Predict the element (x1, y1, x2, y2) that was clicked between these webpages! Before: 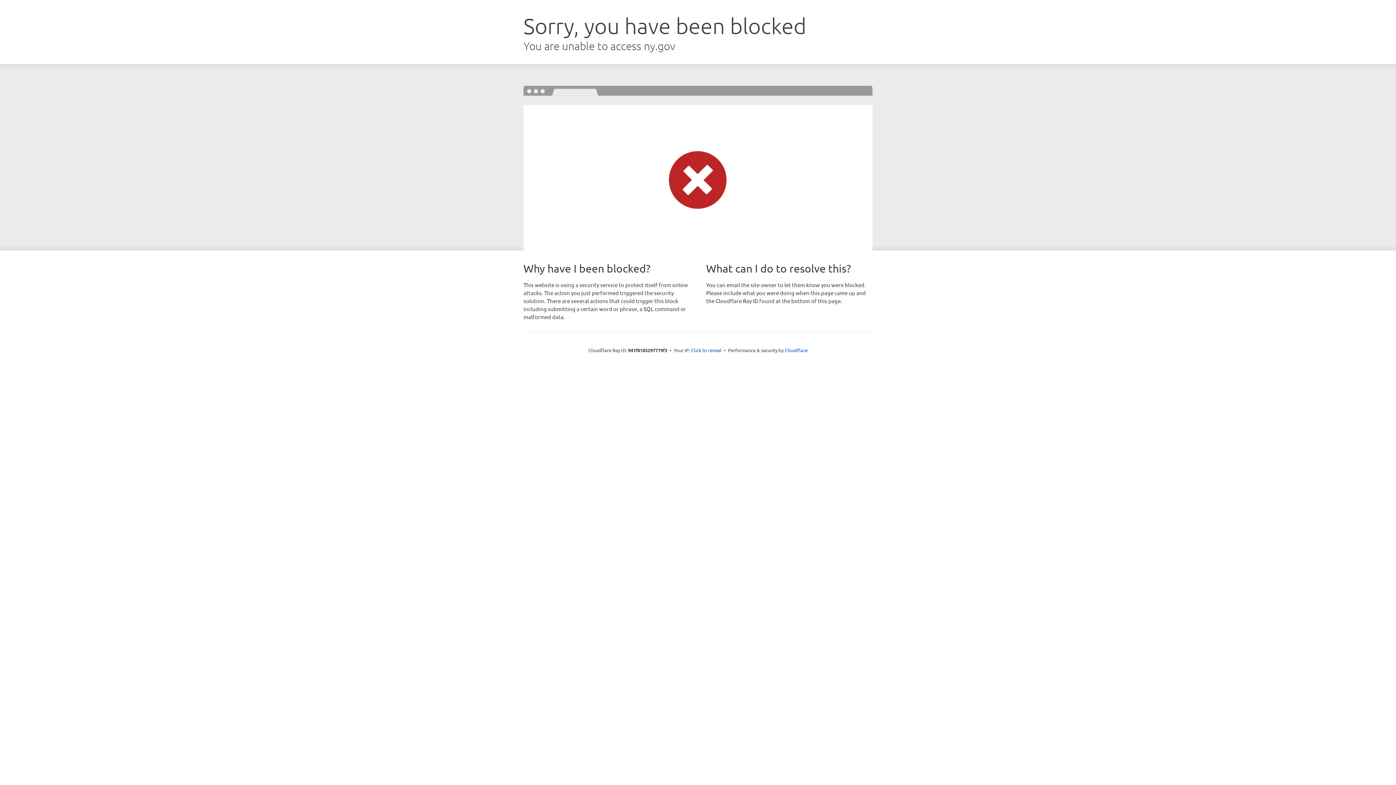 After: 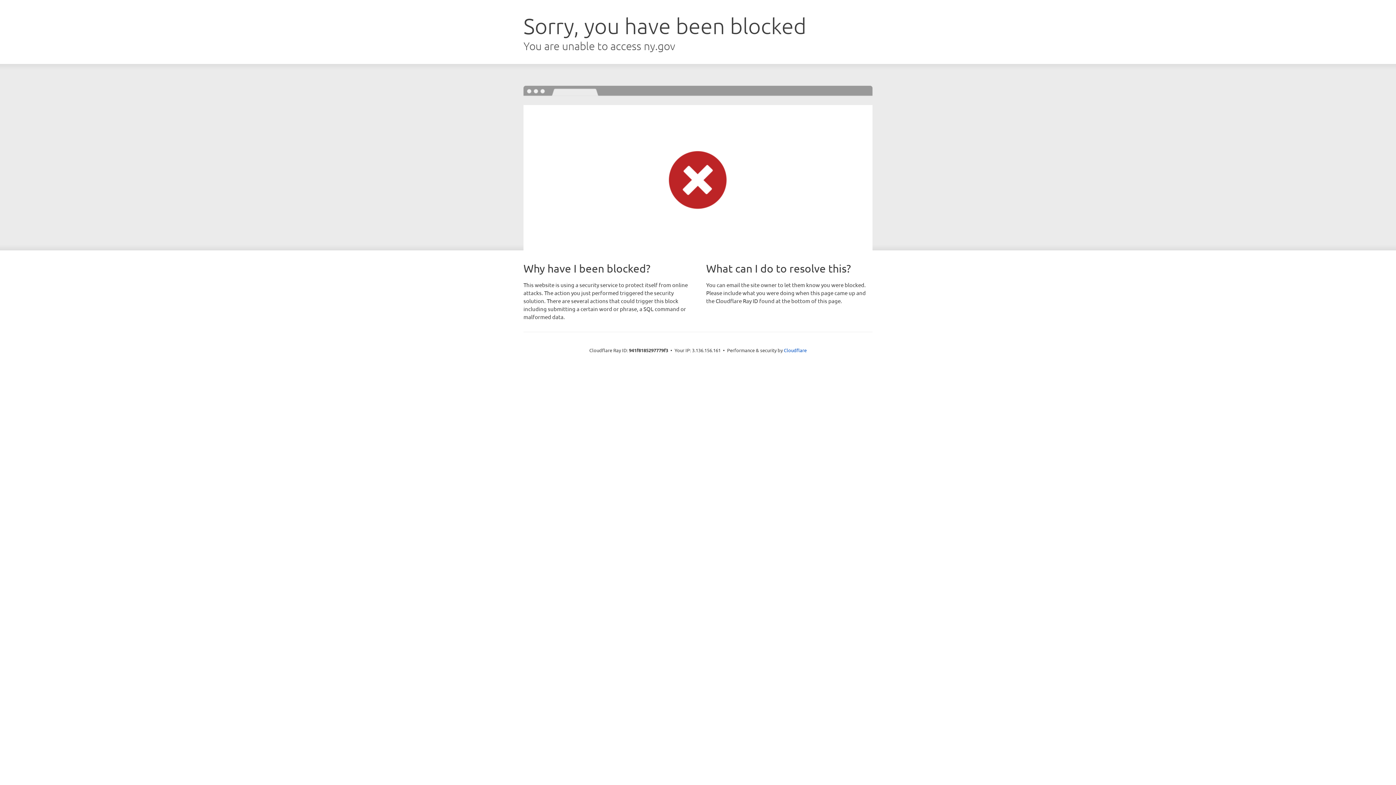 Action: label: Click to reveal bbox: (691, 346, 721, 353)